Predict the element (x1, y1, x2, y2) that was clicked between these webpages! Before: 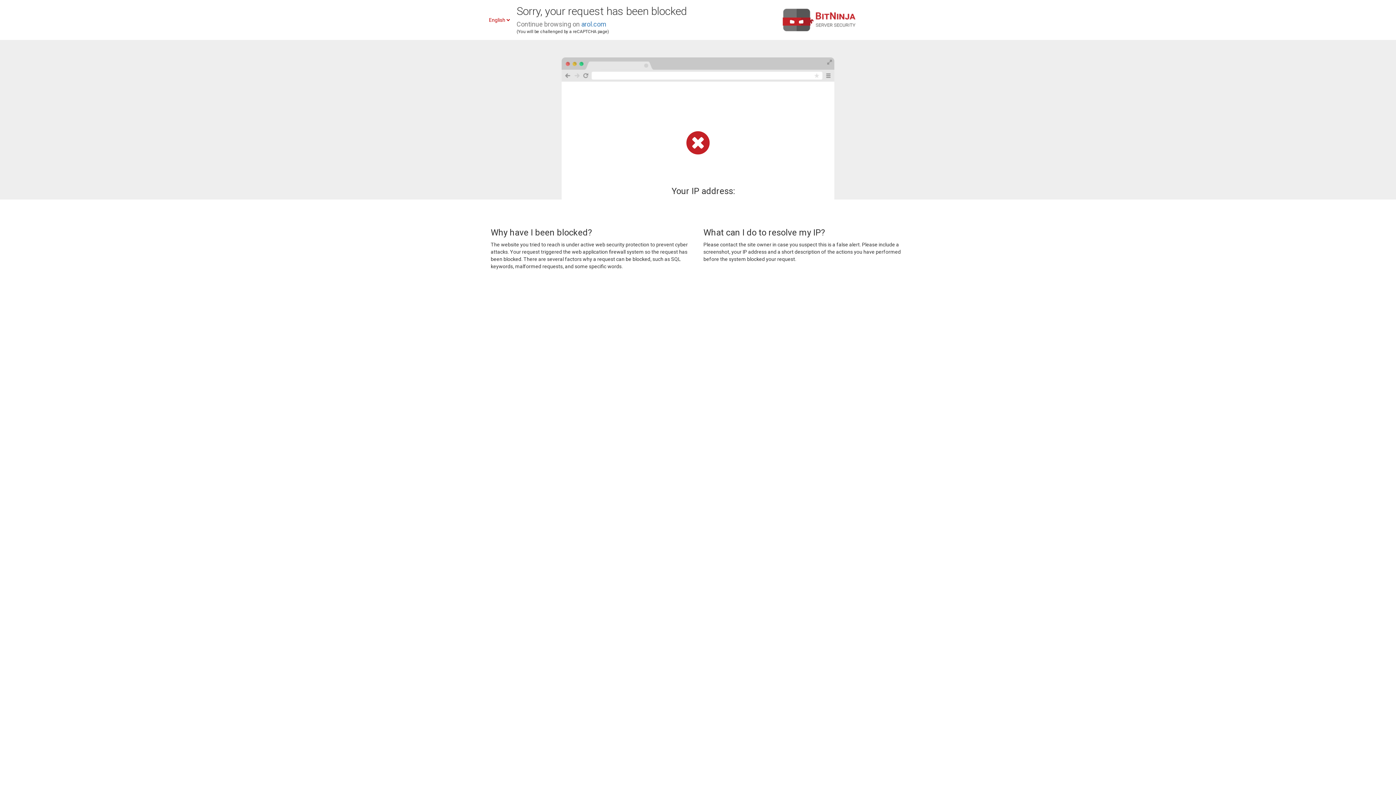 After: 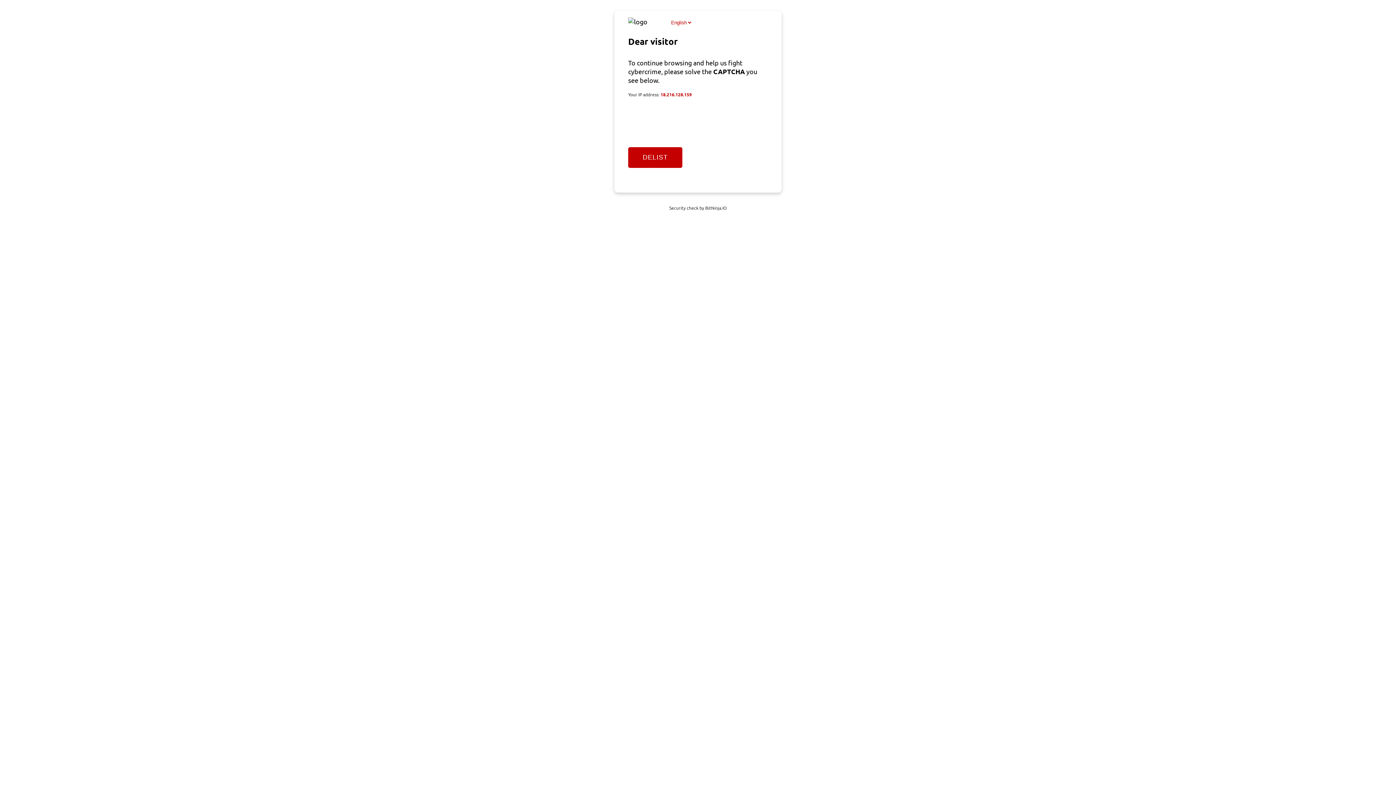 Action: label: arol.com bbox: (581, 20, 606, 28)